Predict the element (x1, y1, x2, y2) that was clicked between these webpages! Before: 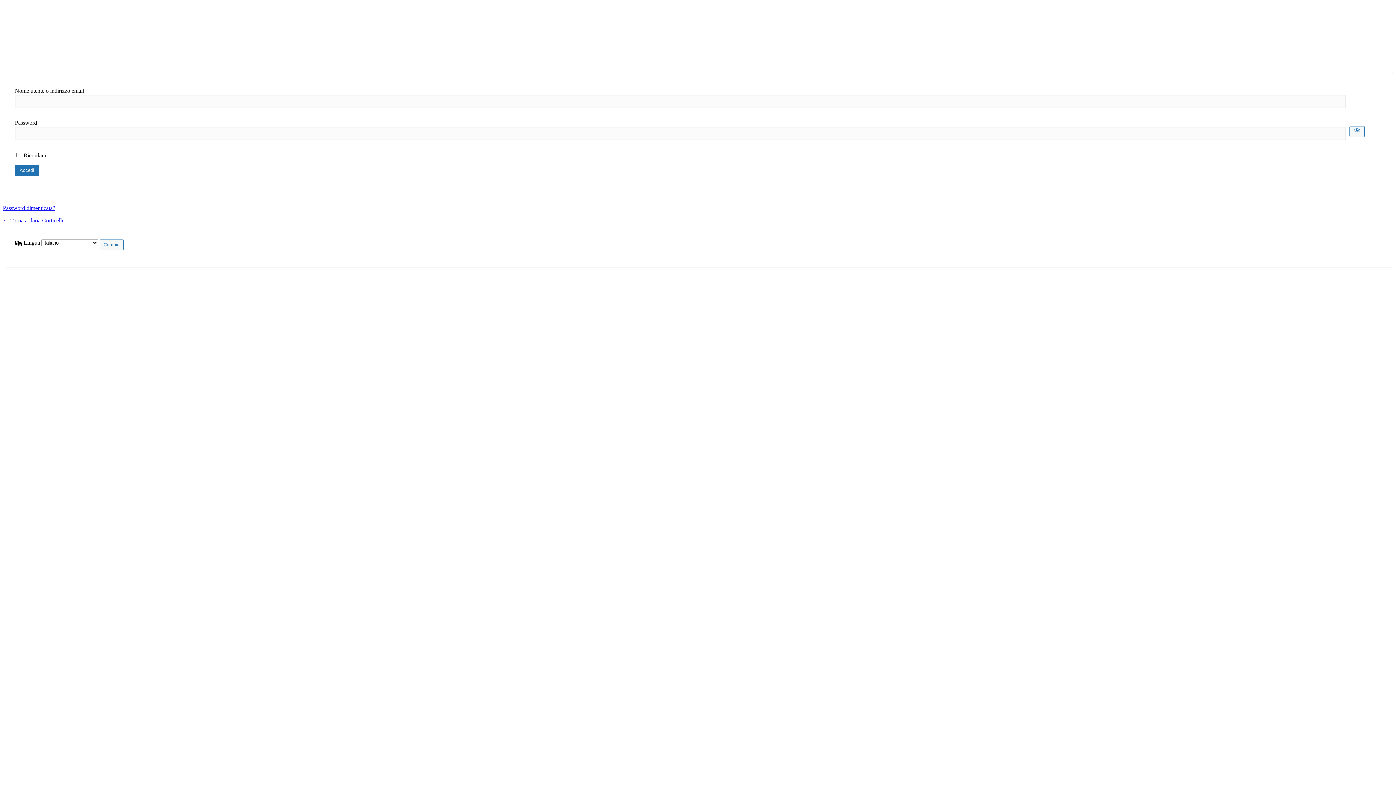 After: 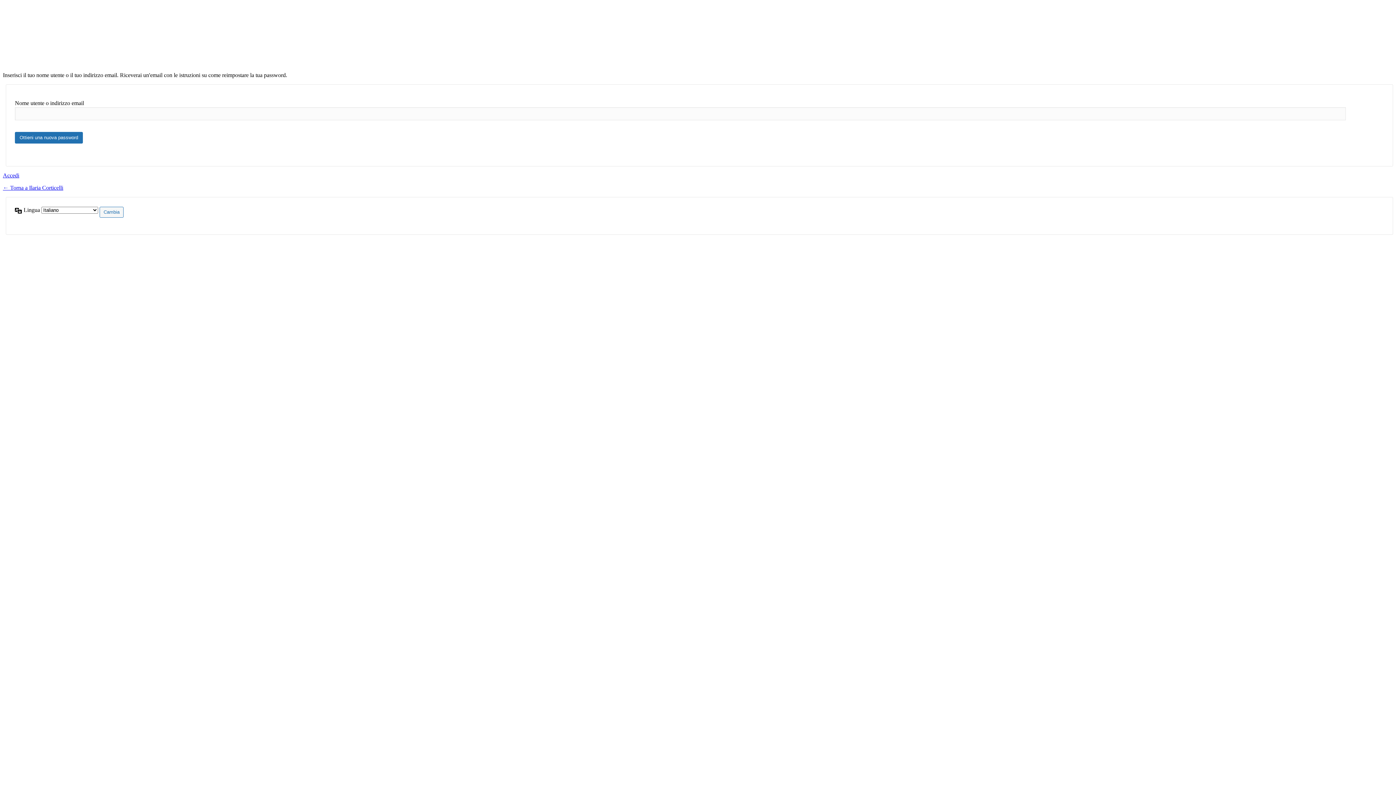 Action: bbox: (2, 205, 55, 211) label: Password dimenticata?